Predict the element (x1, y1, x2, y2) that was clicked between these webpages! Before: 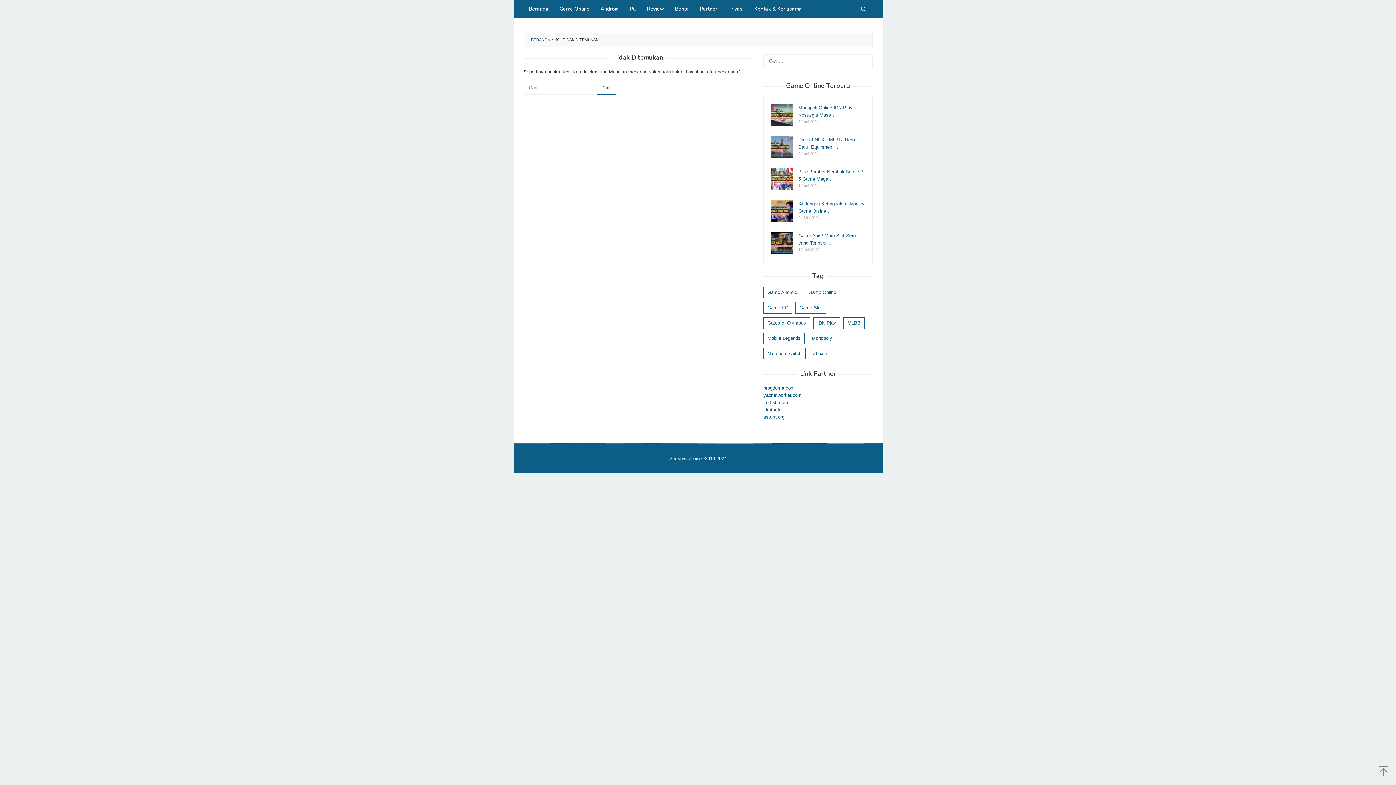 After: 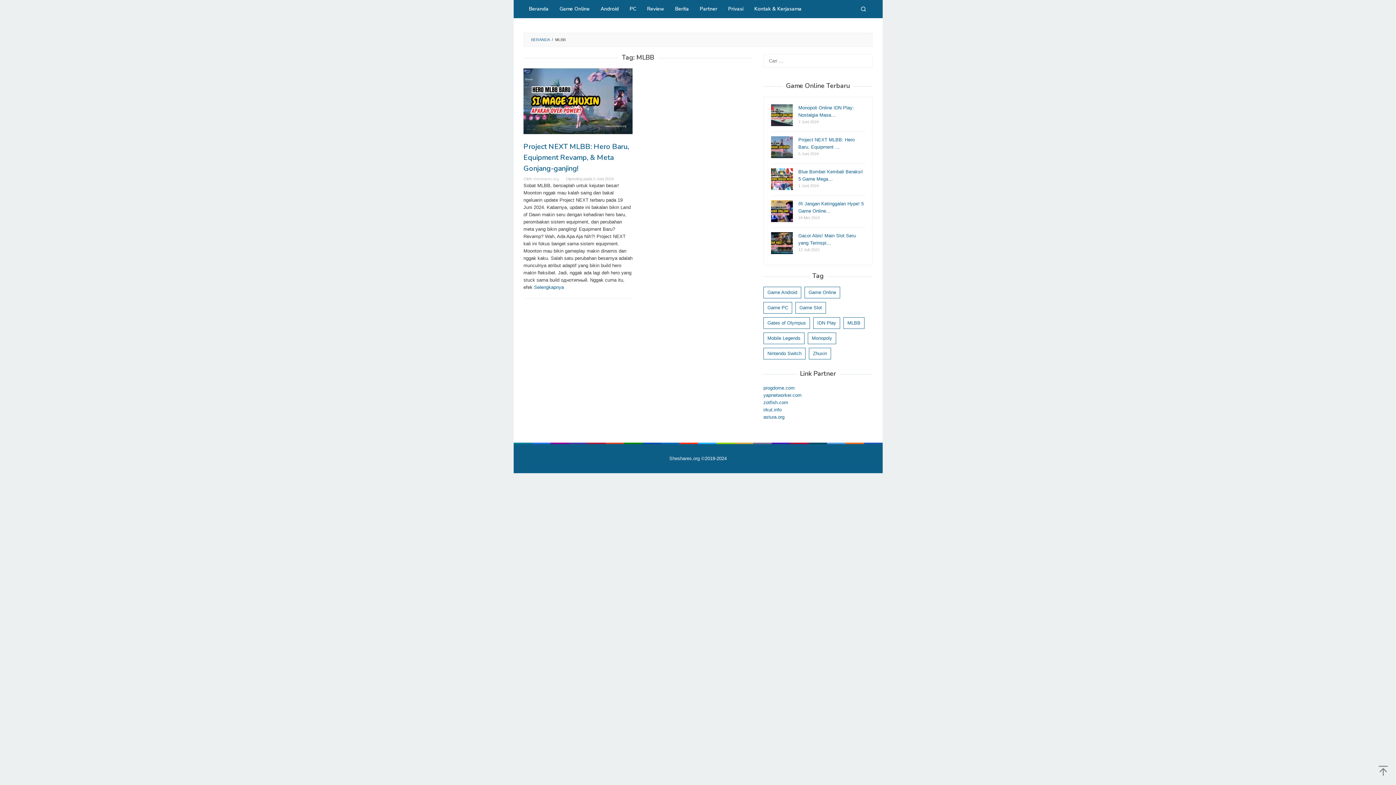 Action: label: MLBB (1 item) bbox: (843, 317, 864, 329)